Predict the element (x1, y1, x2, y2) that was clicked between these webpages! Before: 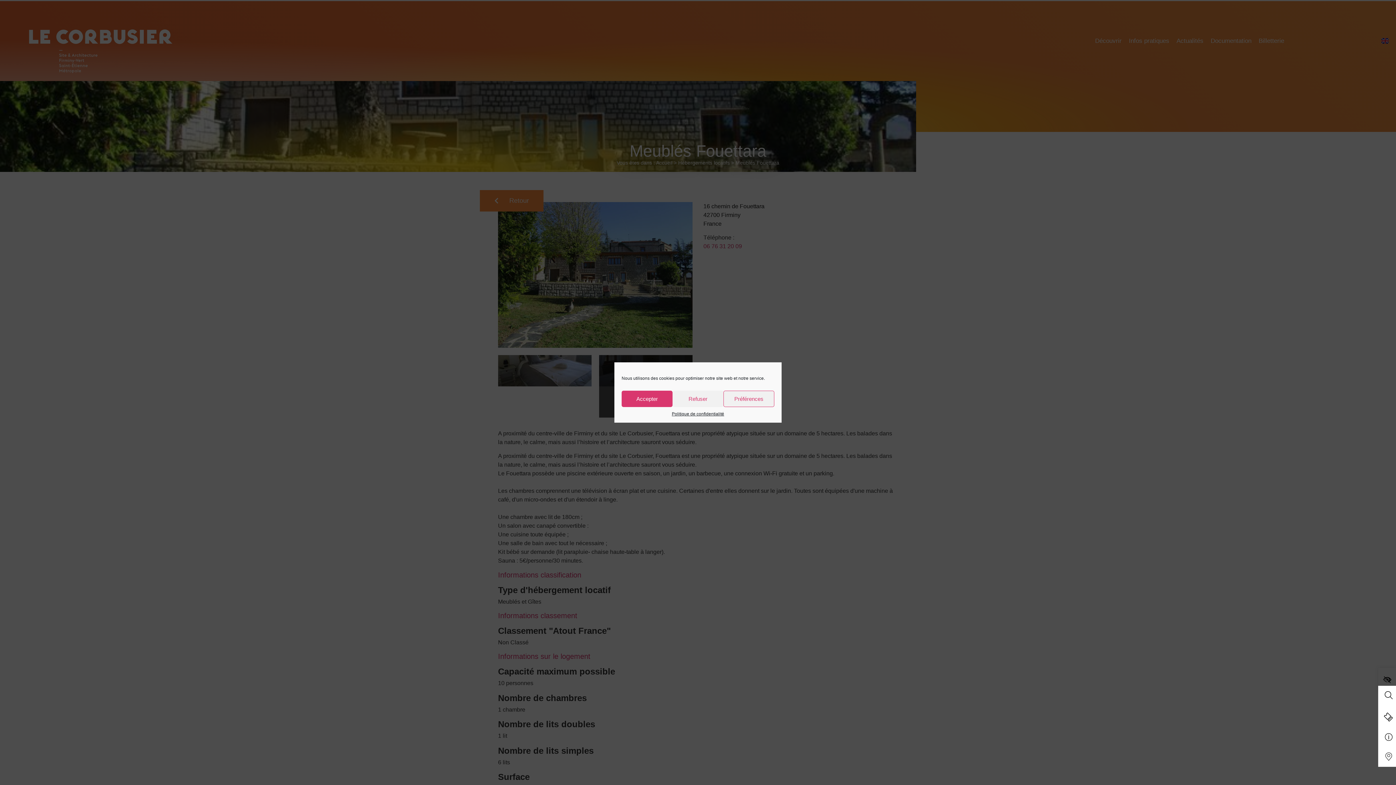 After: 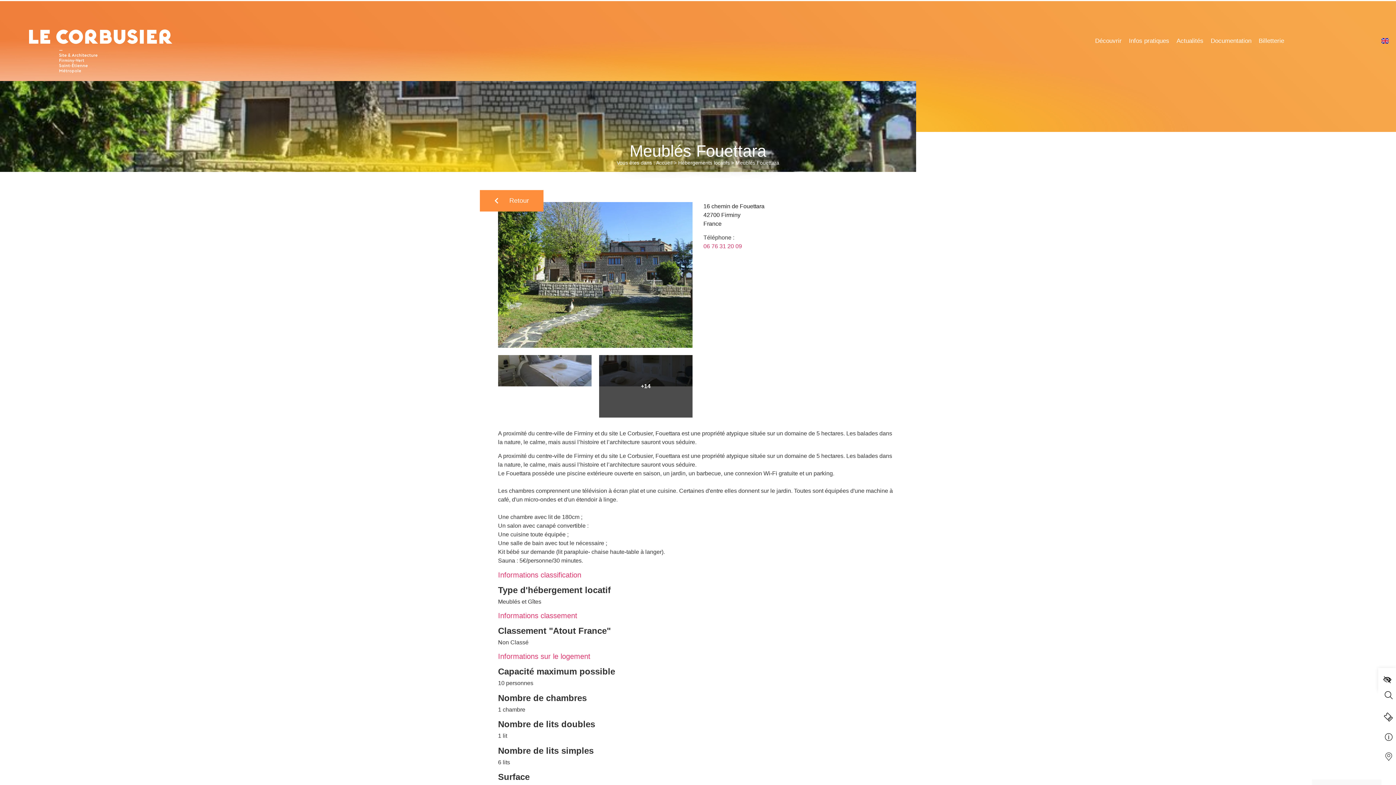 Action: label: Refuser bbox: (672, 390, 723, 407)